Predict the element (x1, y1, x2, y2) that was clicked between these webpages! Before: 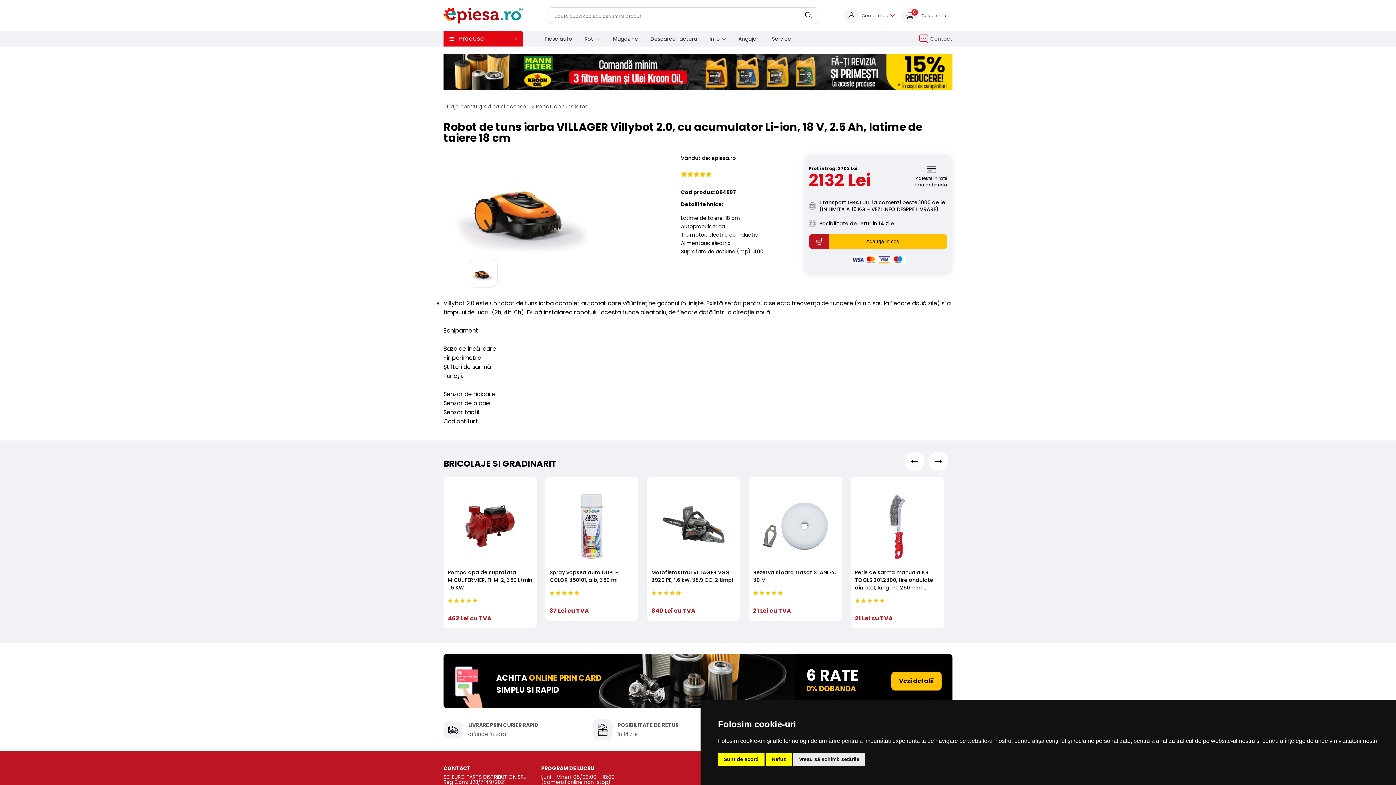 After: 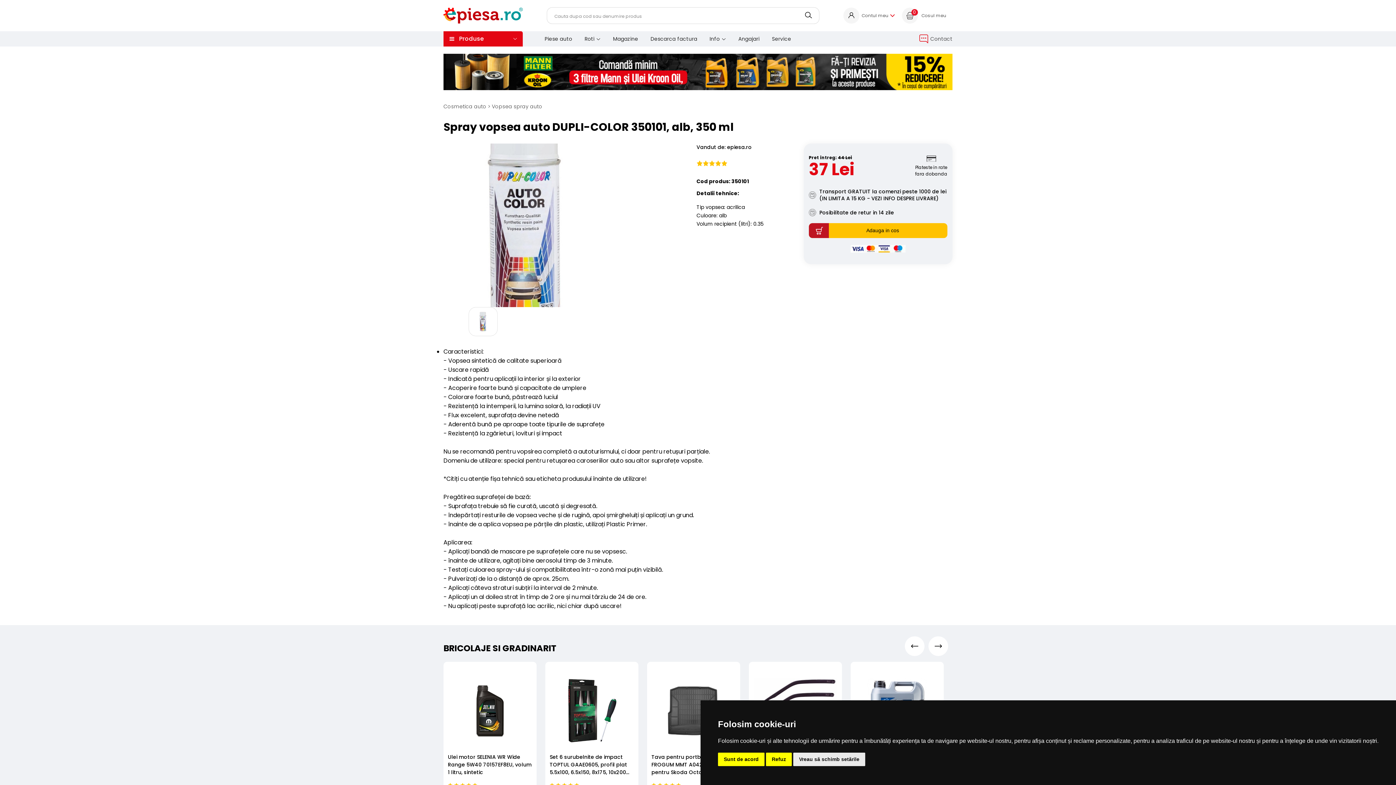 Action: bbox: (549, 569, 634, 584) label: Spray vopsea auto DUPLI-COLOR 350101, alb, 350 ml